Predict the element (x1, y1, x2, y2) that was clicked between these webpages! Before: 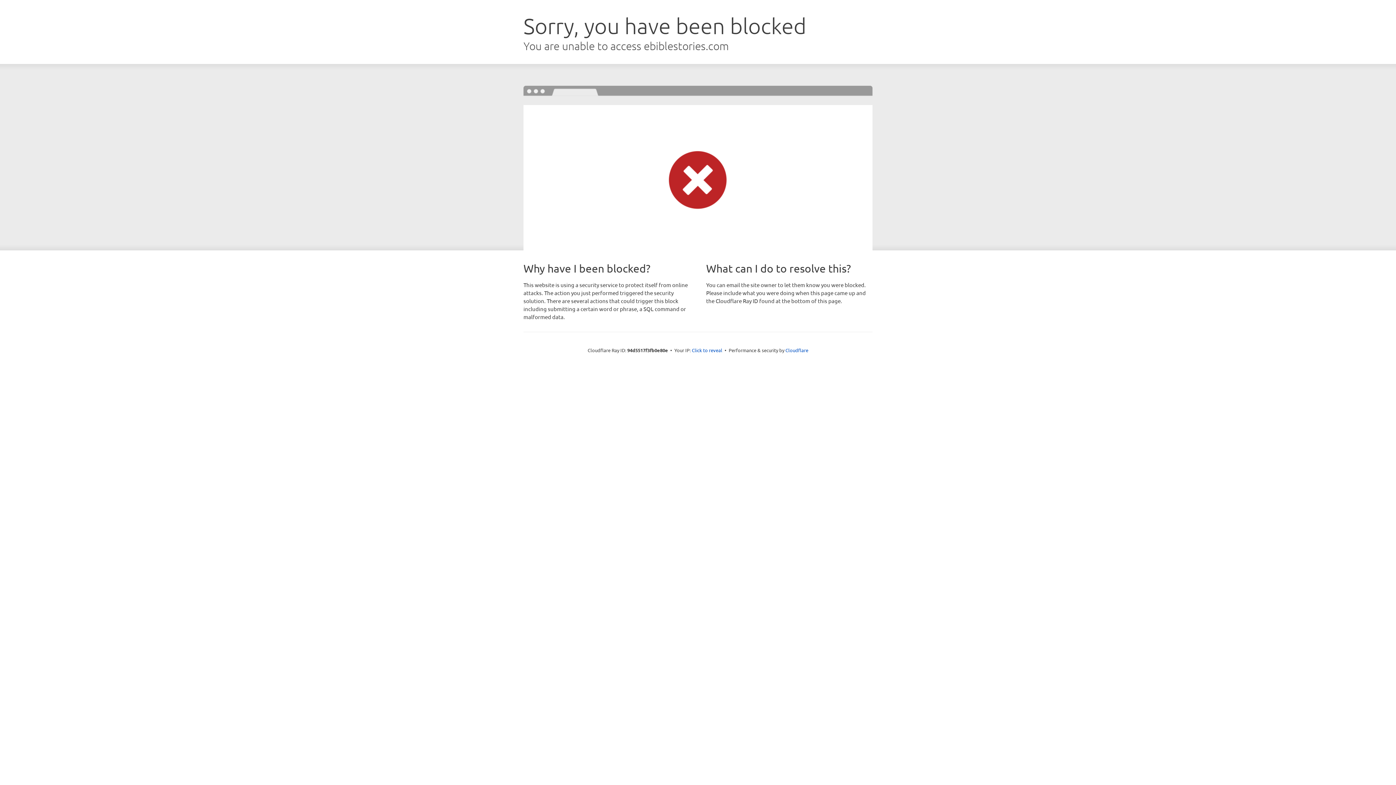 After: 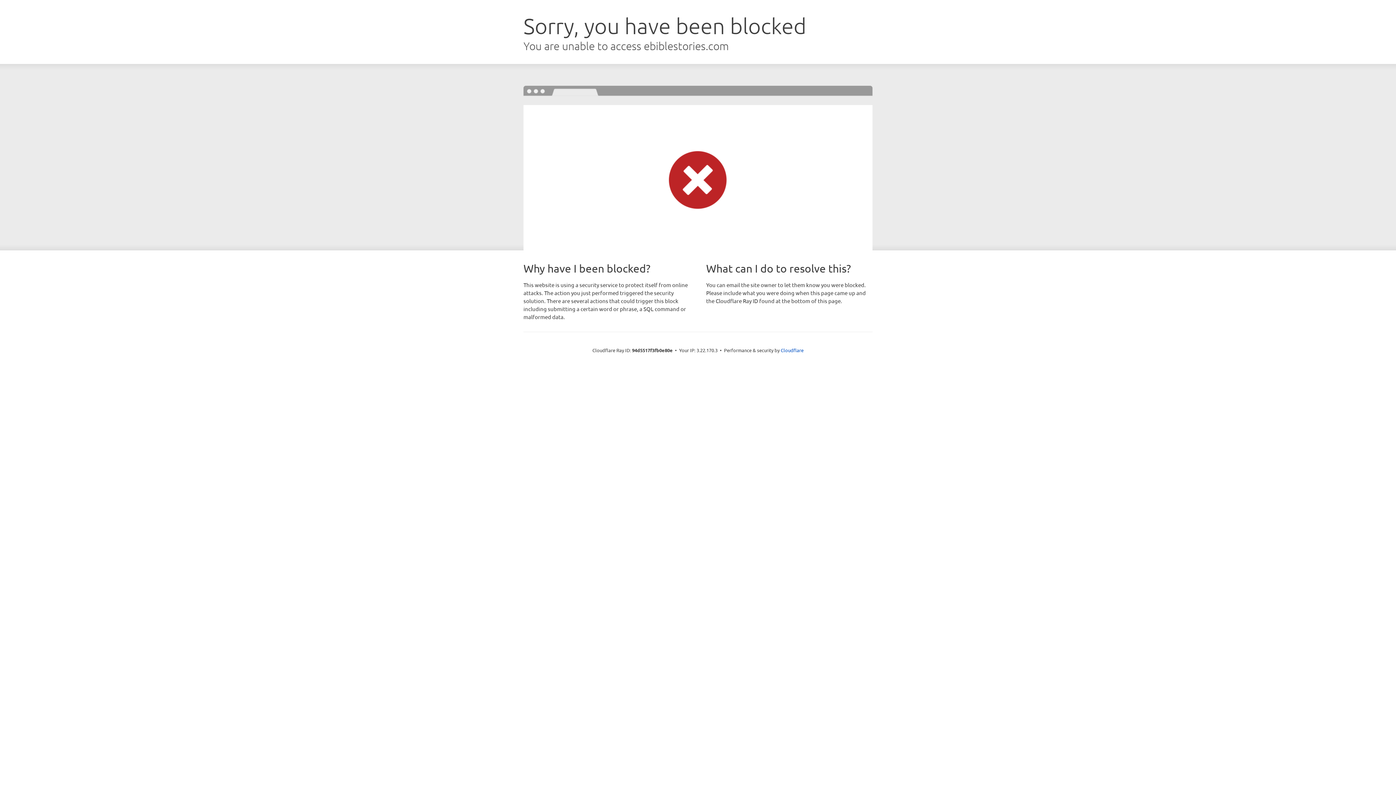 Action: bbox: (692, 346, 722, 353) label: Click to reveal